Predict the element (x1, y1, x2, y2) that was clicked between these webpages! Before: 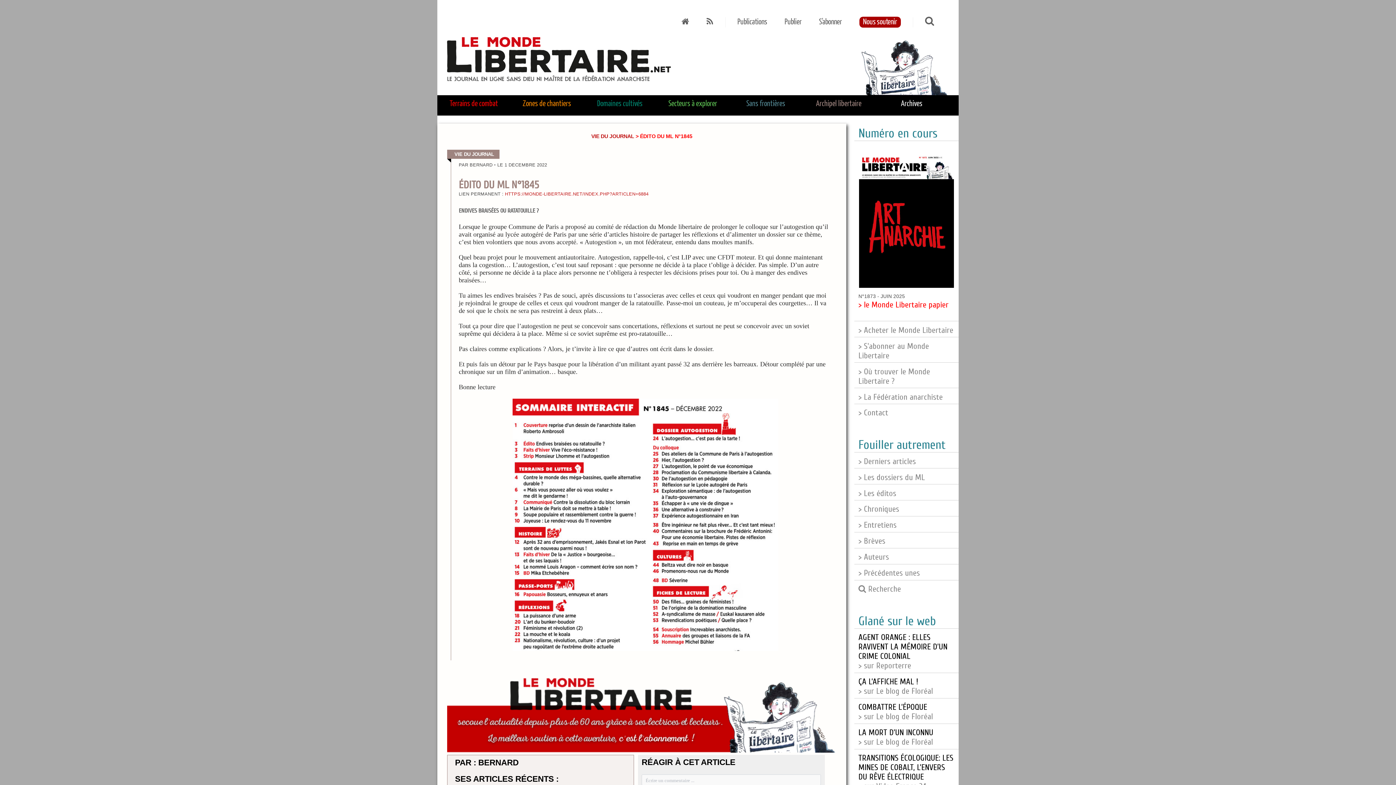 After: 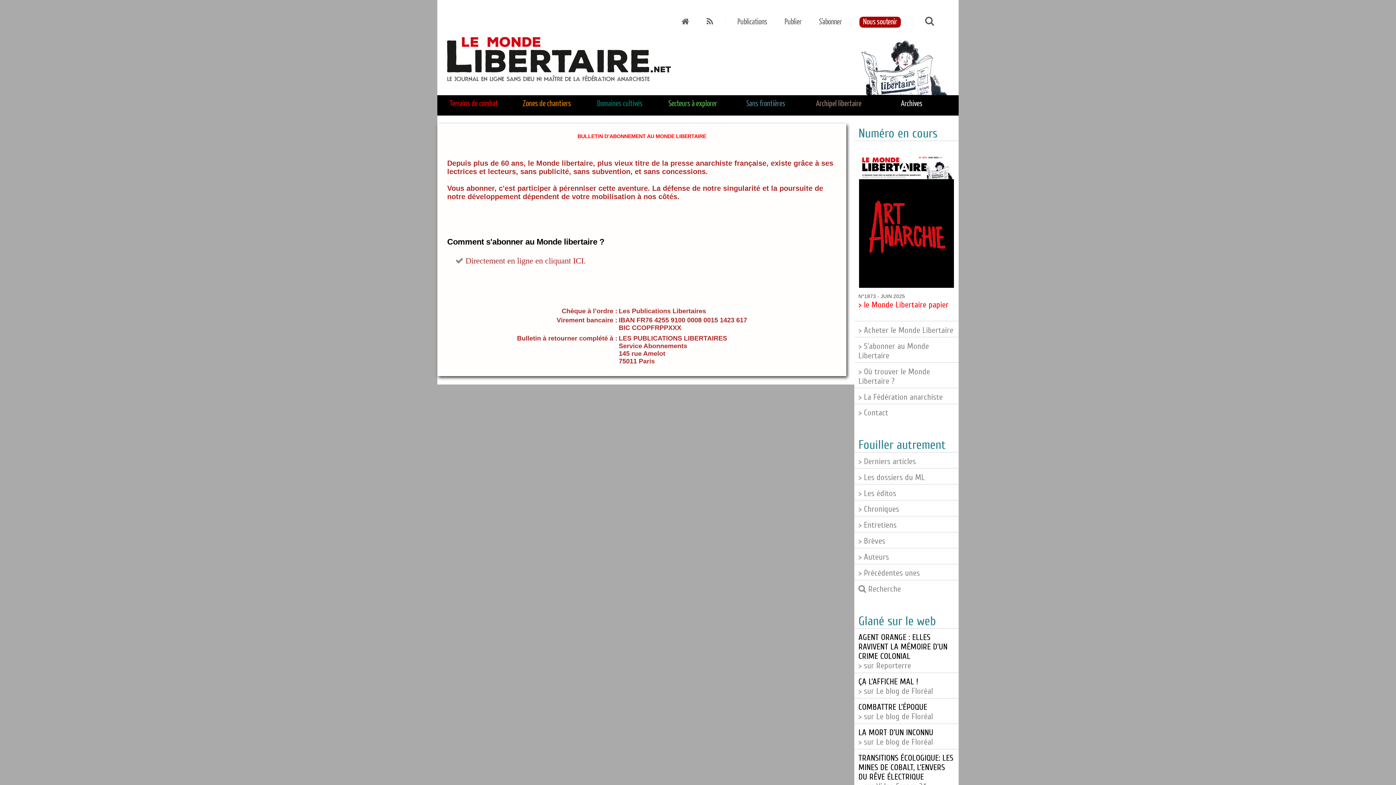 Action: label: S'abonner bbox: (819, 18, 842, 25)